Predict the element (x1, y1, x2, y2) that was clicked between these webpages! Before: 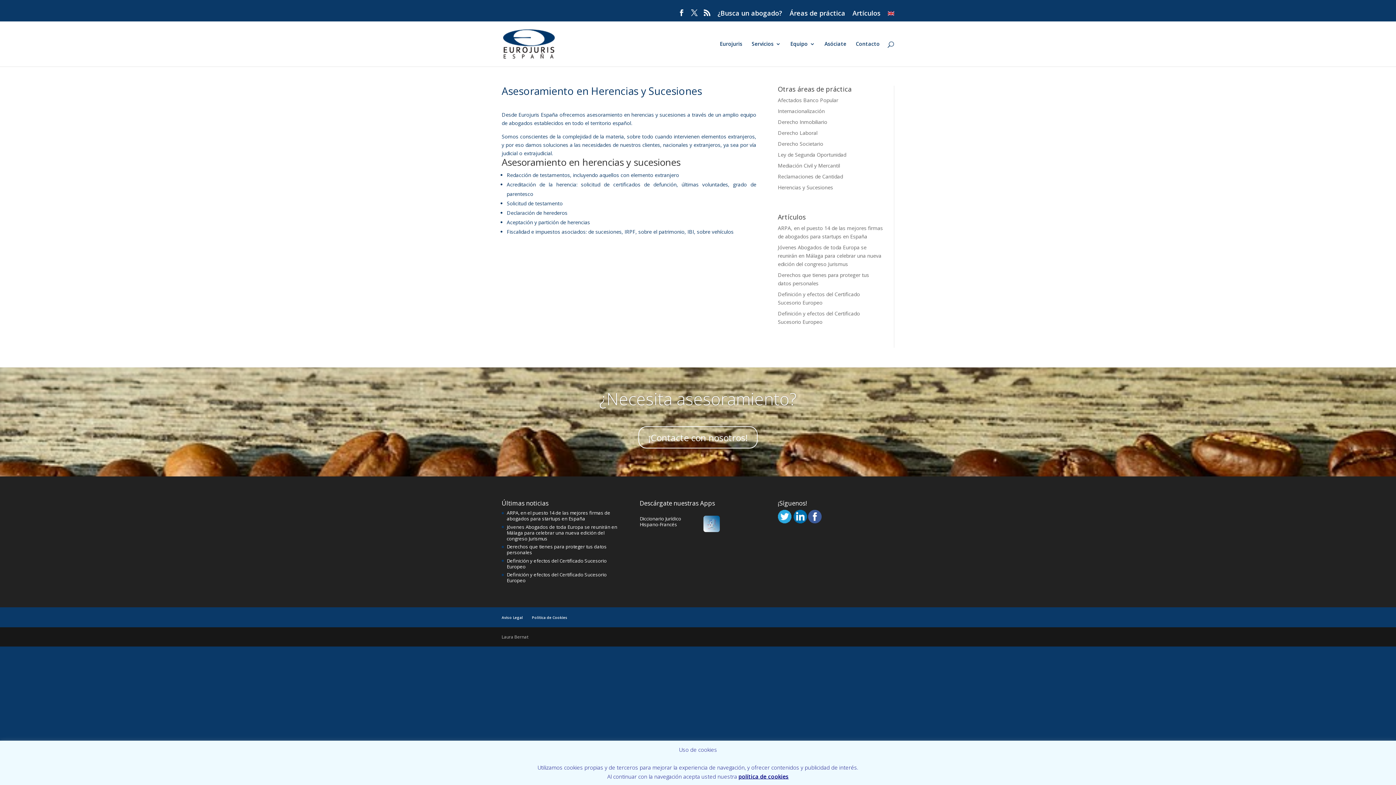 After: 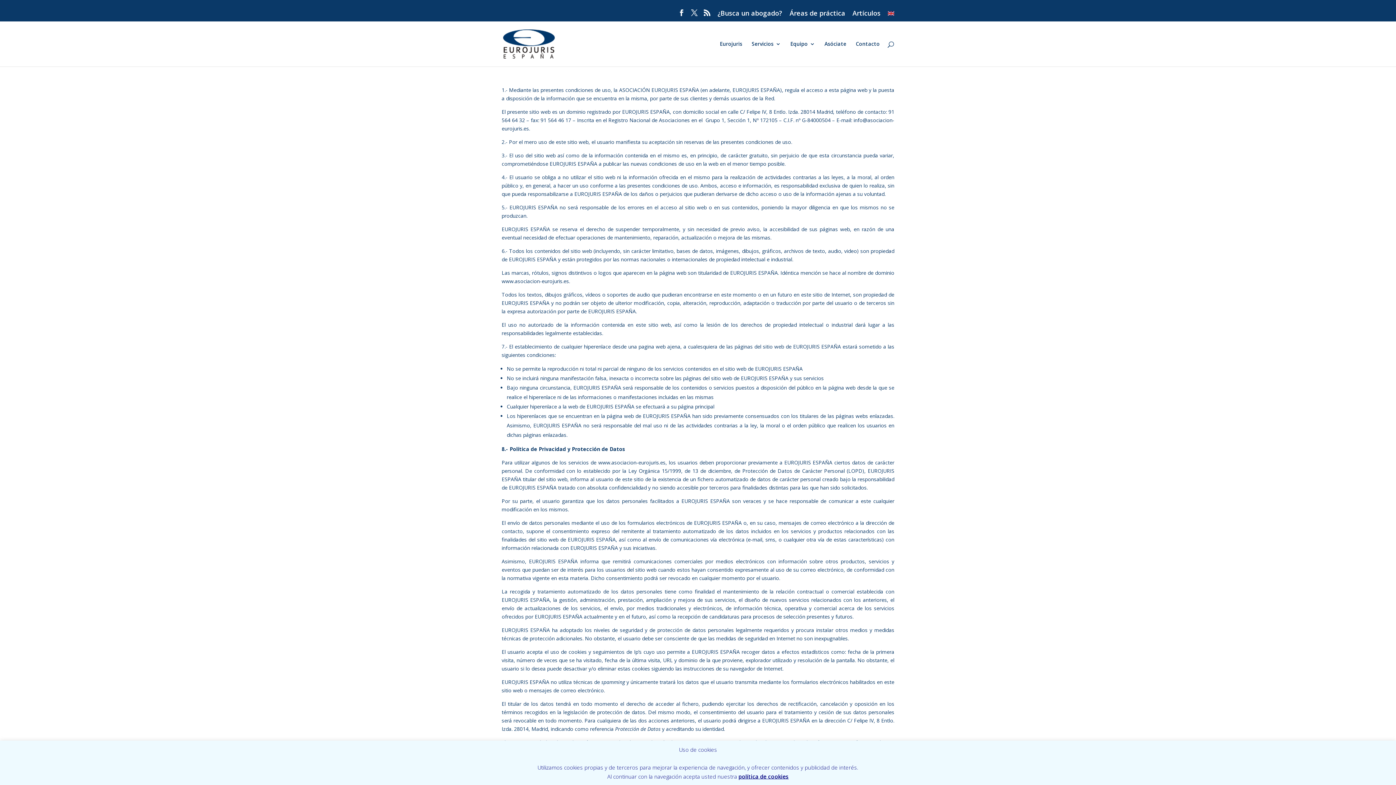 Action: bbox: (501, 615, 522, 620) label: Aviso Legal